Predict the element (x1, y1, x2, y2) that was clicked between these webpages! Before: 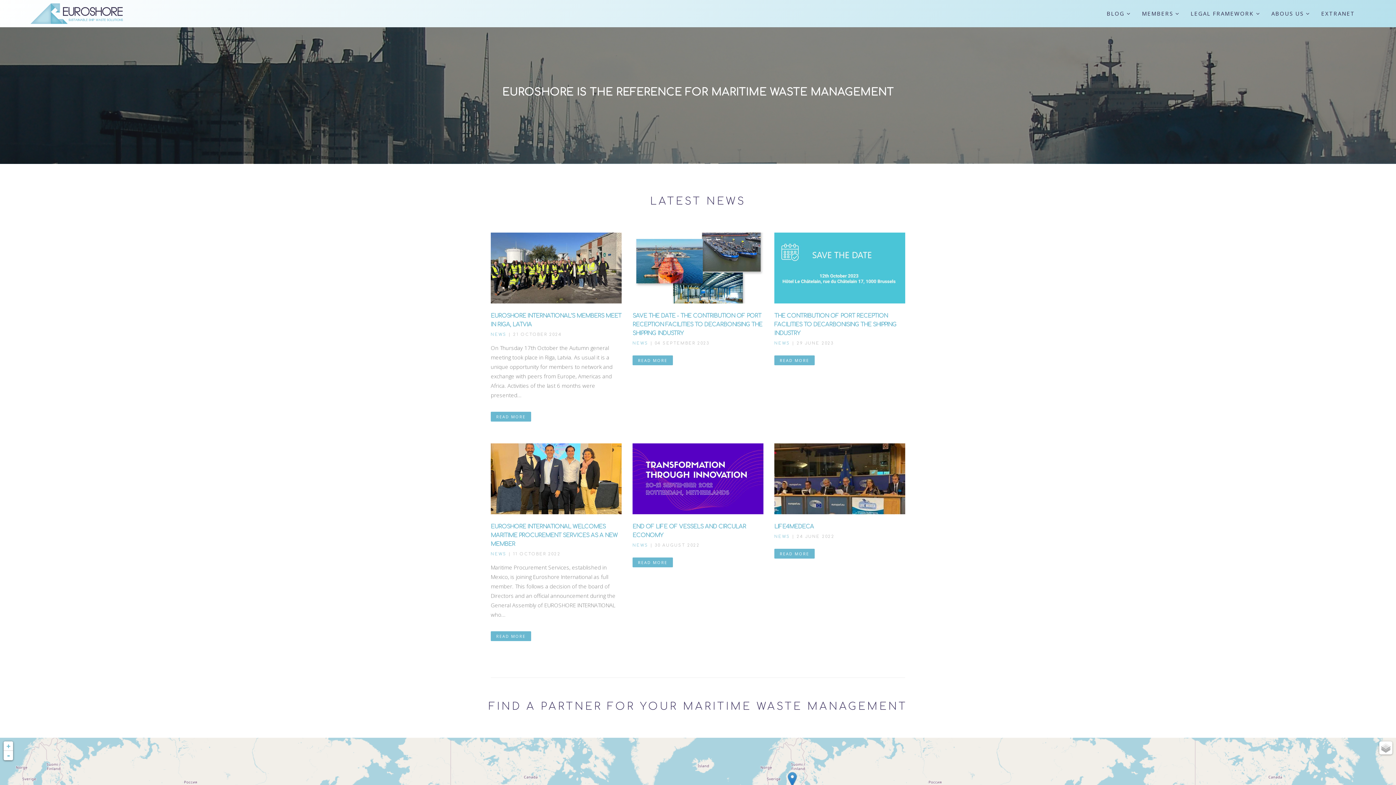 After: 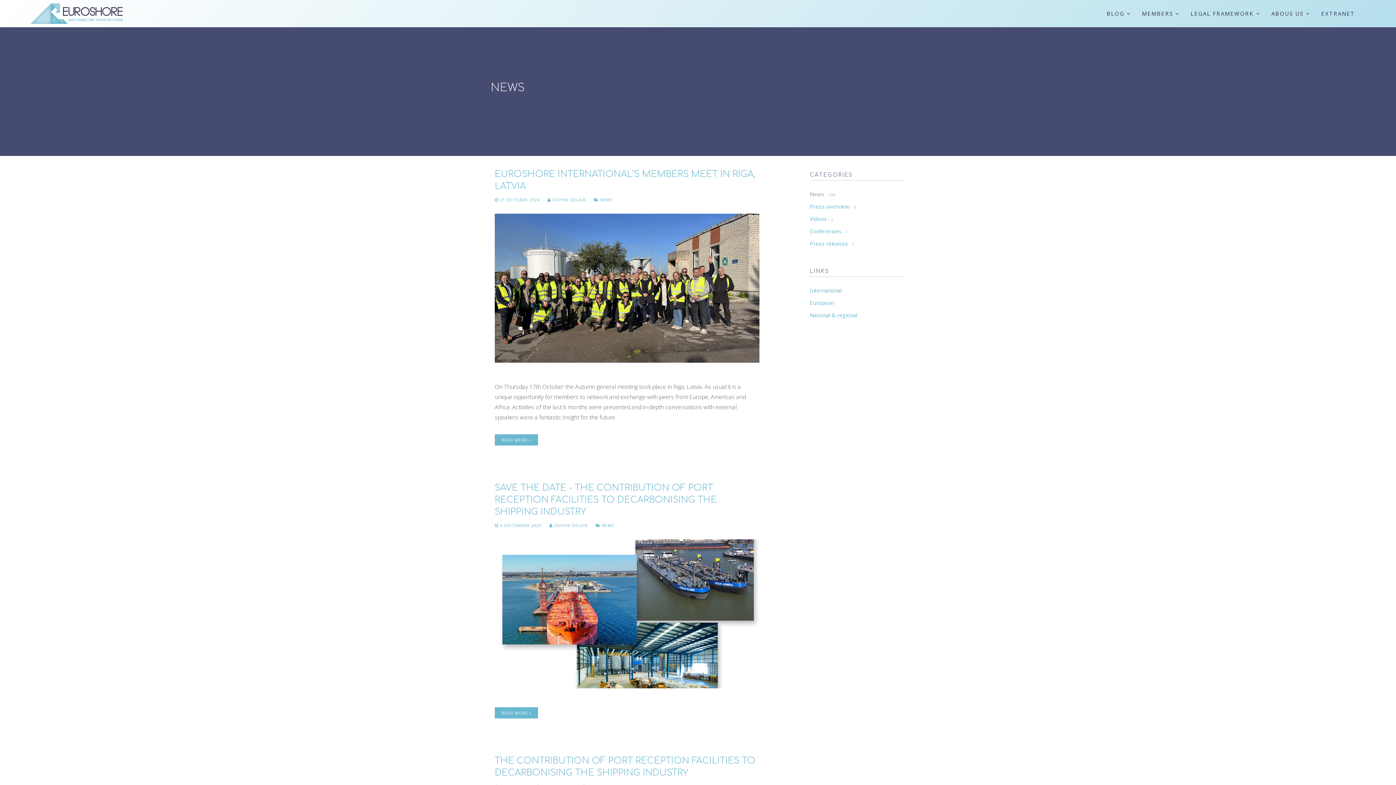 Action: label: NEWS bbox: (632, 341, 648, 345)